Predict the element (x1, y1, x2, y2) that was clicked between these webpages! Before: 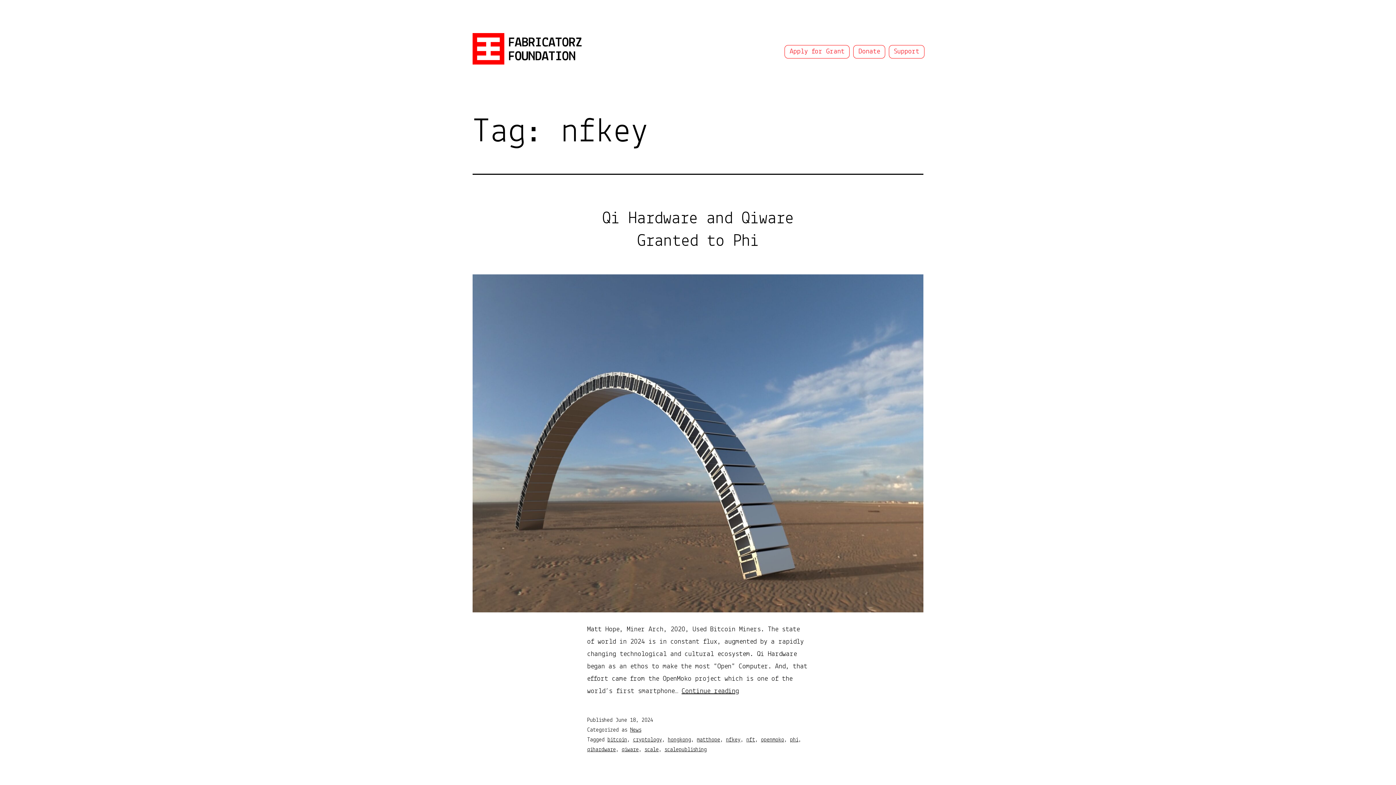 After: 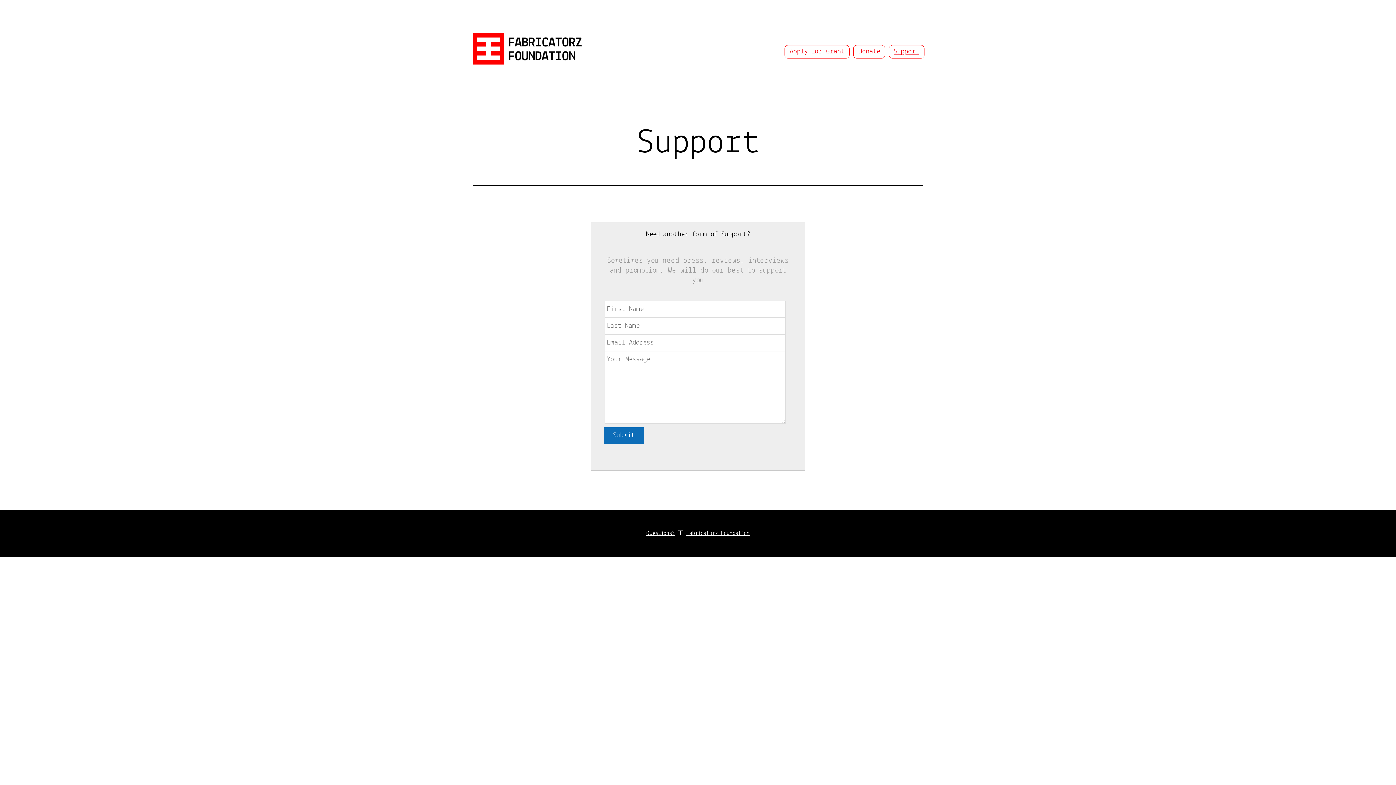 Action: bbox: (889, 45, 924, 58) label: Support